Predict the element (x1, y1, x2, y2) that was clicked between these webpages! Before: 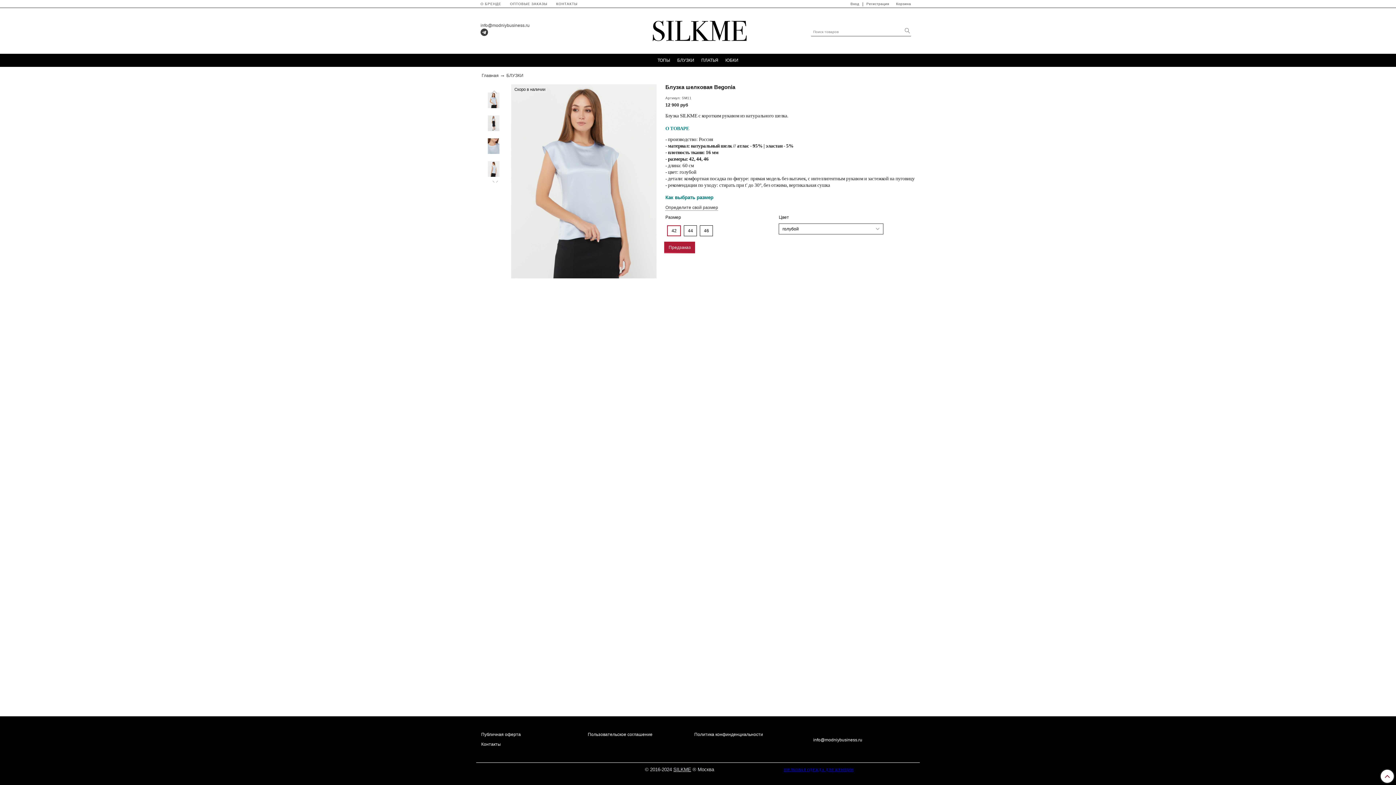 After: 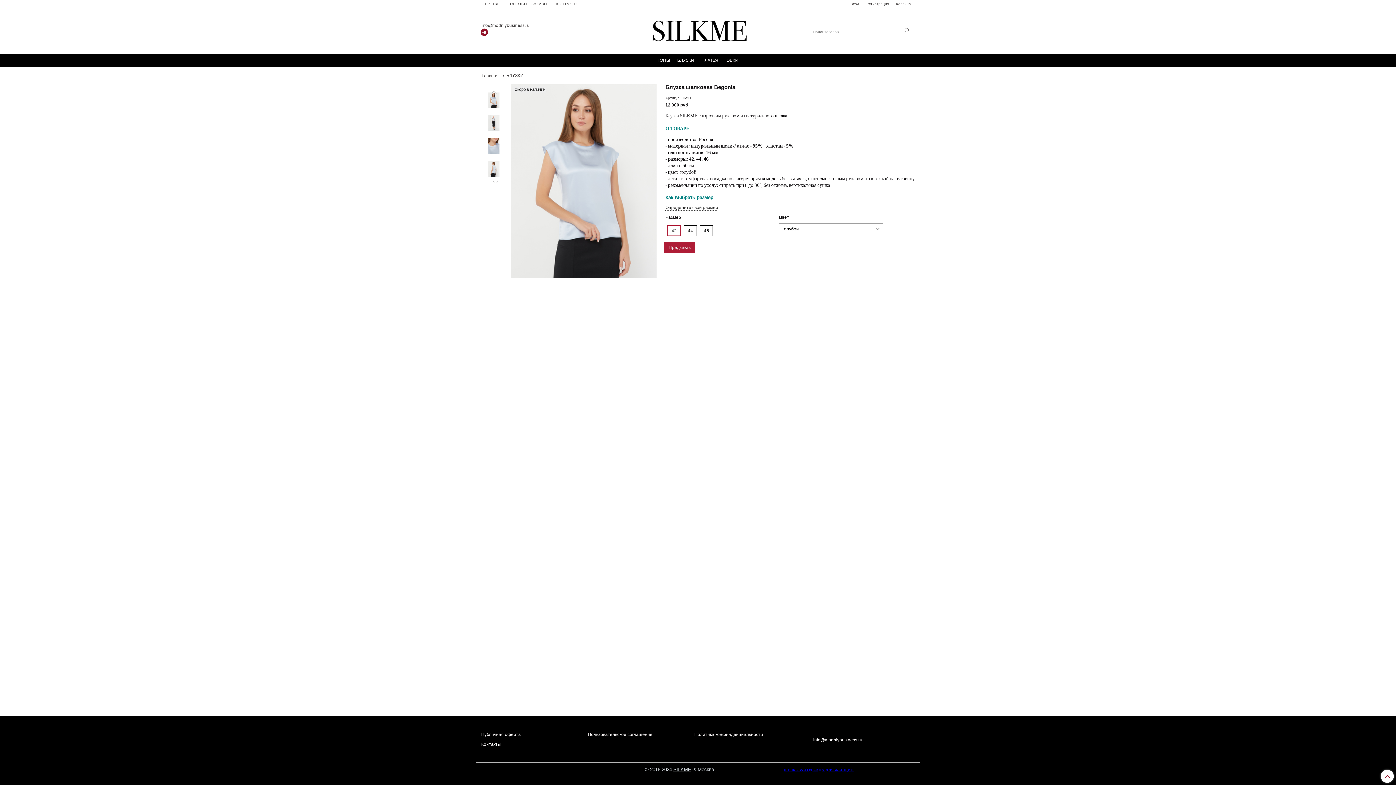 Action: bbox: (480, 29, 488, 35)